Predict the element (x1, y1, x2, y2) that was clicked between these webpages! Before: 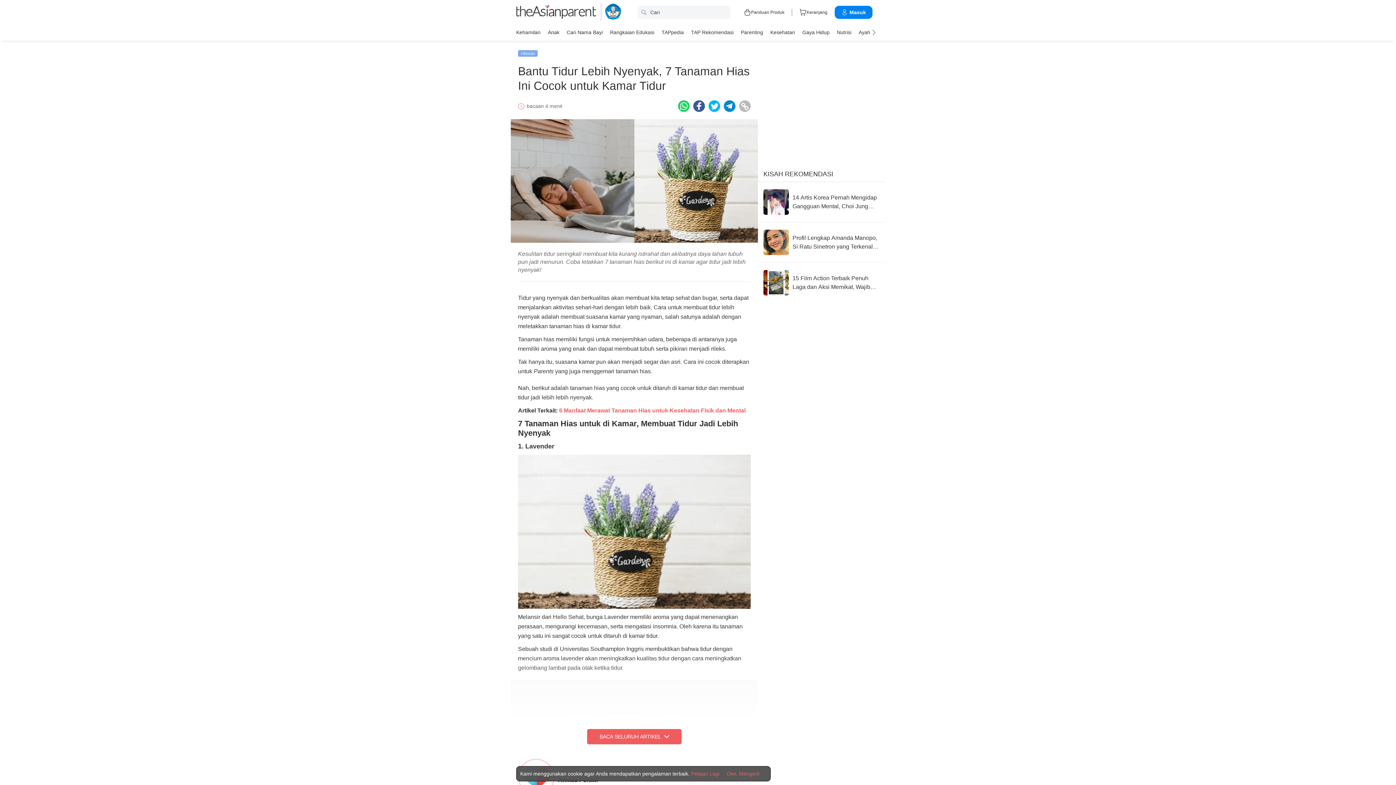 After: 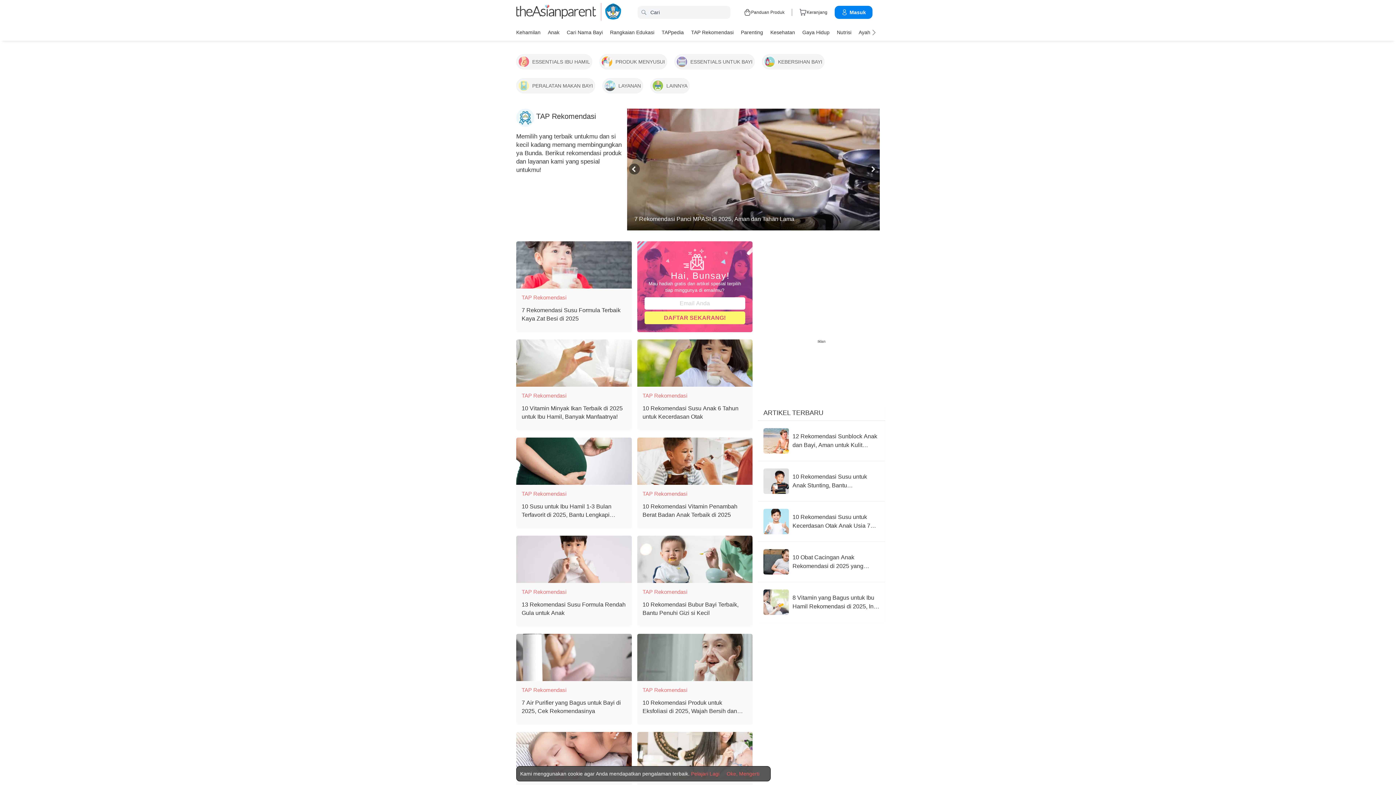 Action: bbox: (691, 26, 733, 37) label: TAP Rekomendasi